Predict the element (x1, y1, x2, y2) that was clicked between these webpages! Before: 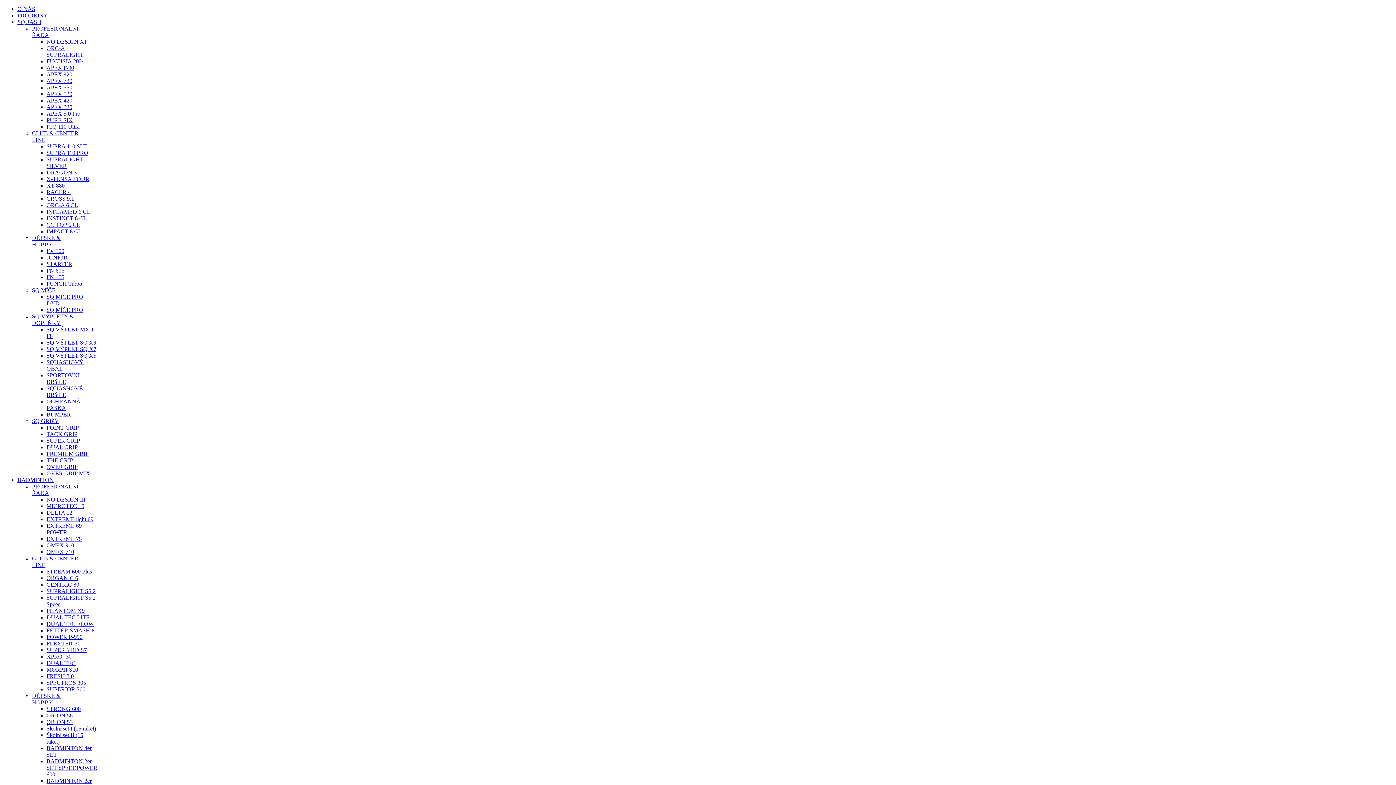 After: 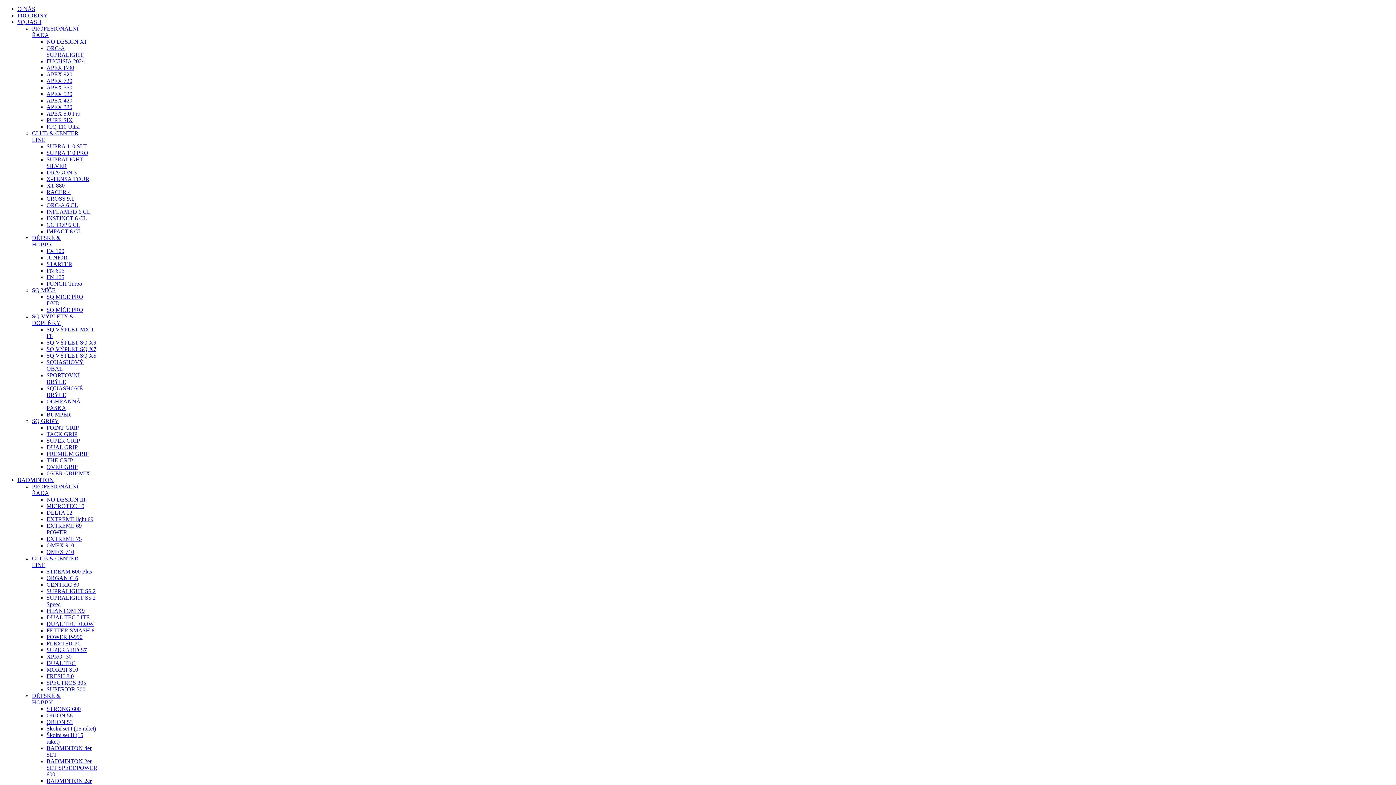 Action: label: SQ MÍČE bbox: (32, 287, 55, 293)